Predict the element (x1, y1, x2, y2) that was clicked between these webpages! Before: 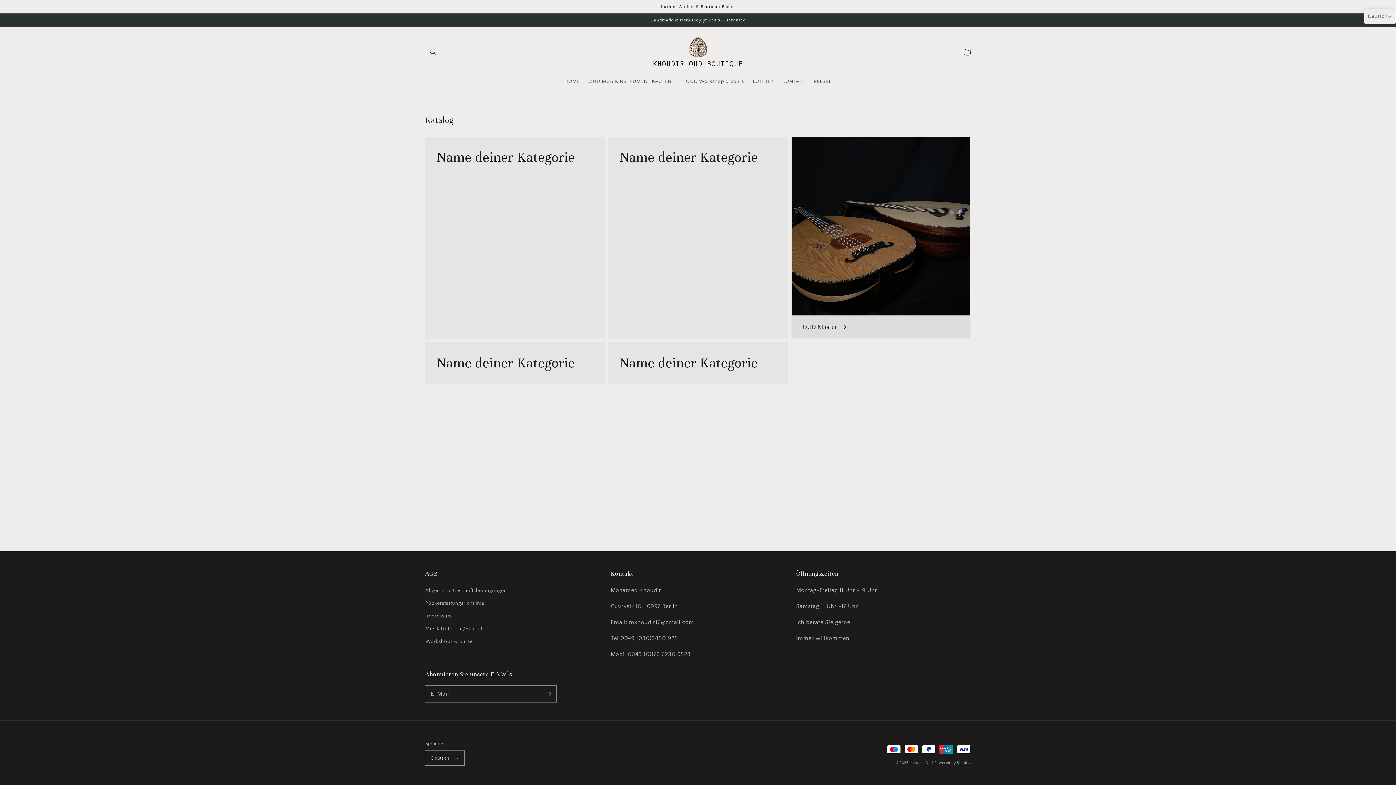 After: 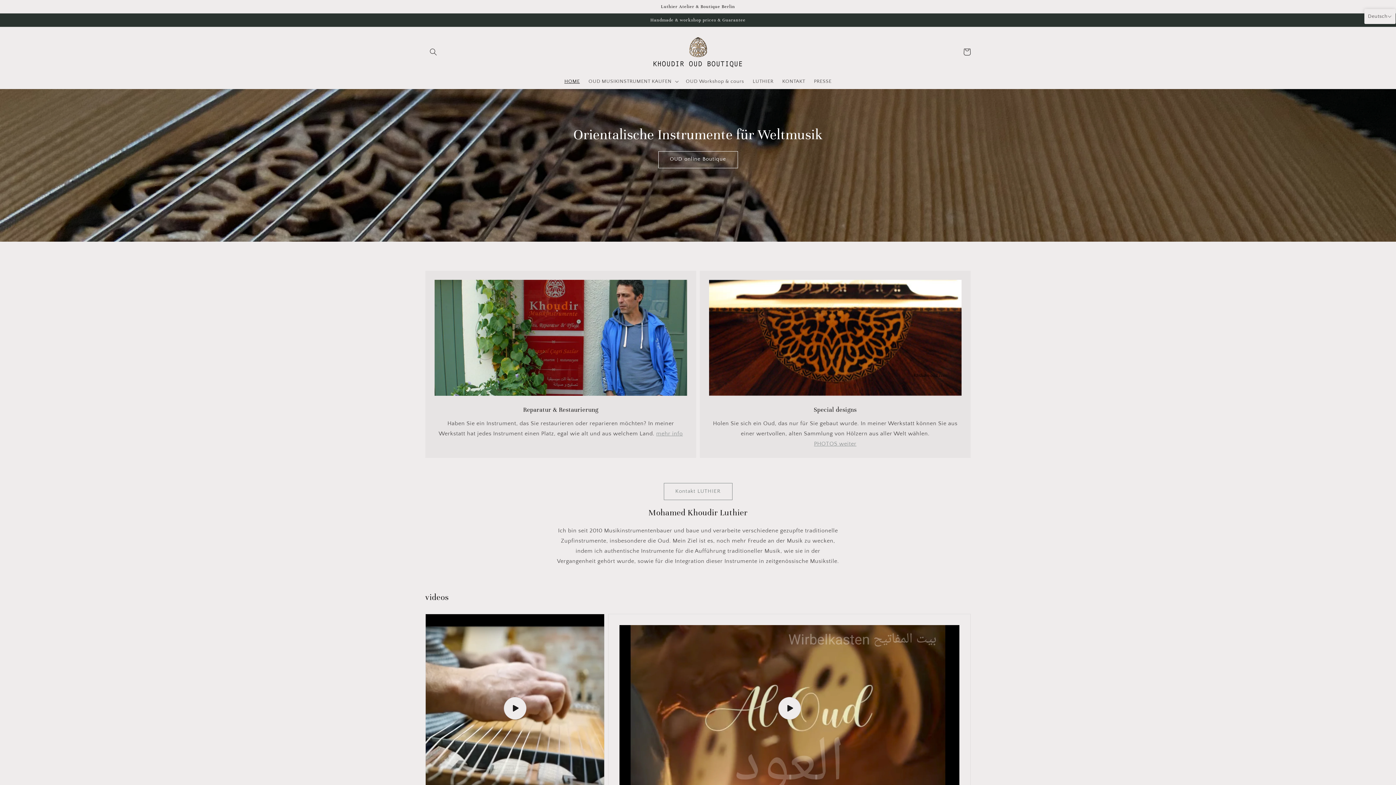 Action: bbox: (560, 73, 584, 88) label: HOME